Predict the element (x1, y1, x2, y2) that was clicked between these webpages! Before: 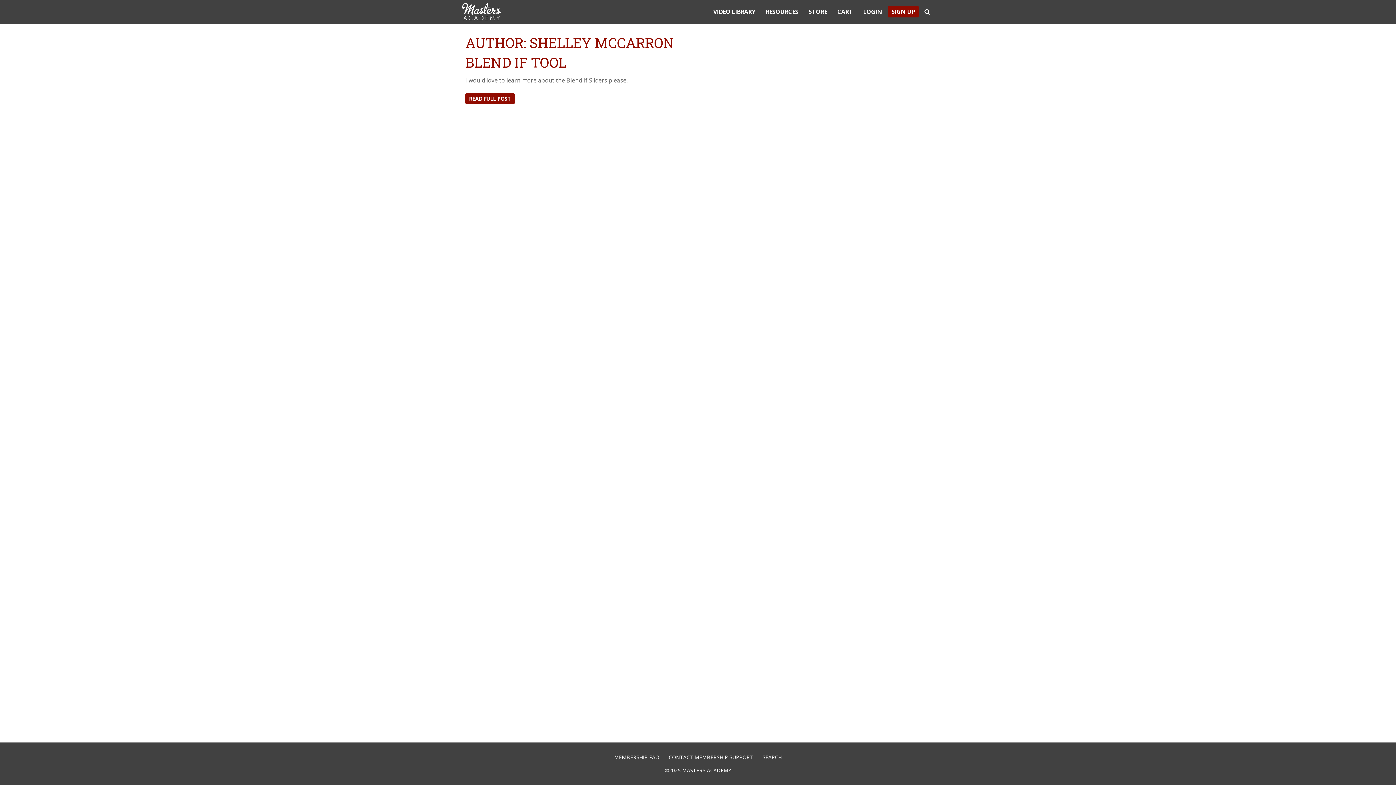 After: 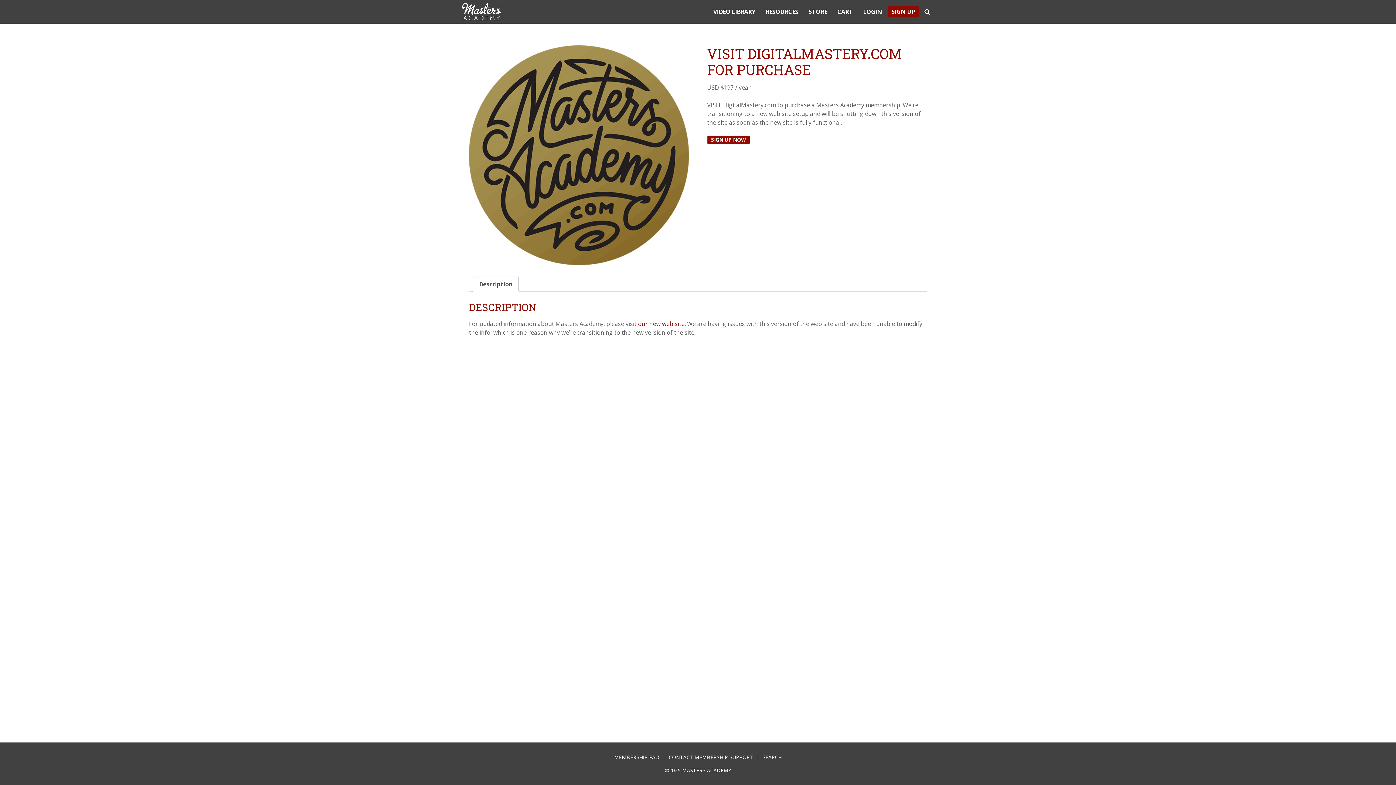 Action: label: SIGN UP bbox: (888, 5, 918, 17)